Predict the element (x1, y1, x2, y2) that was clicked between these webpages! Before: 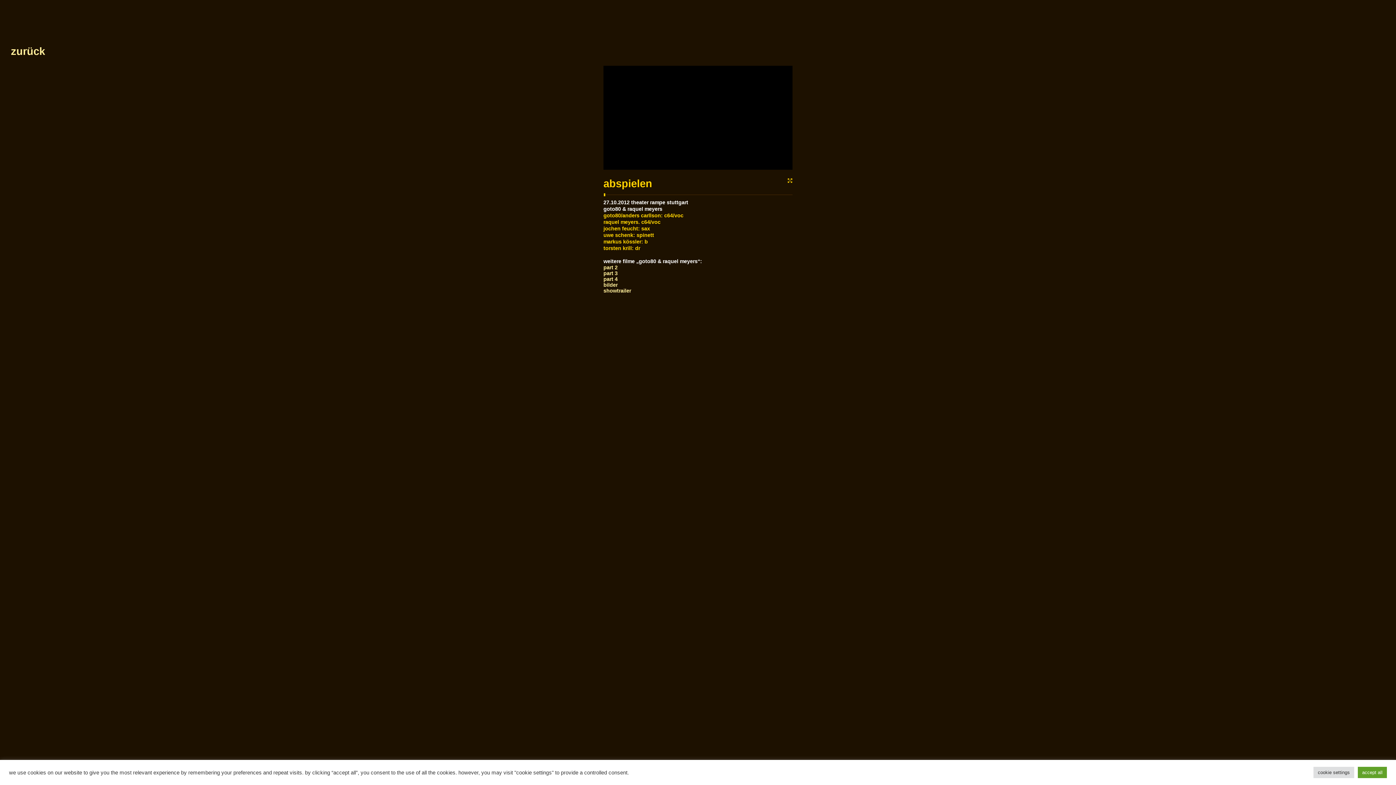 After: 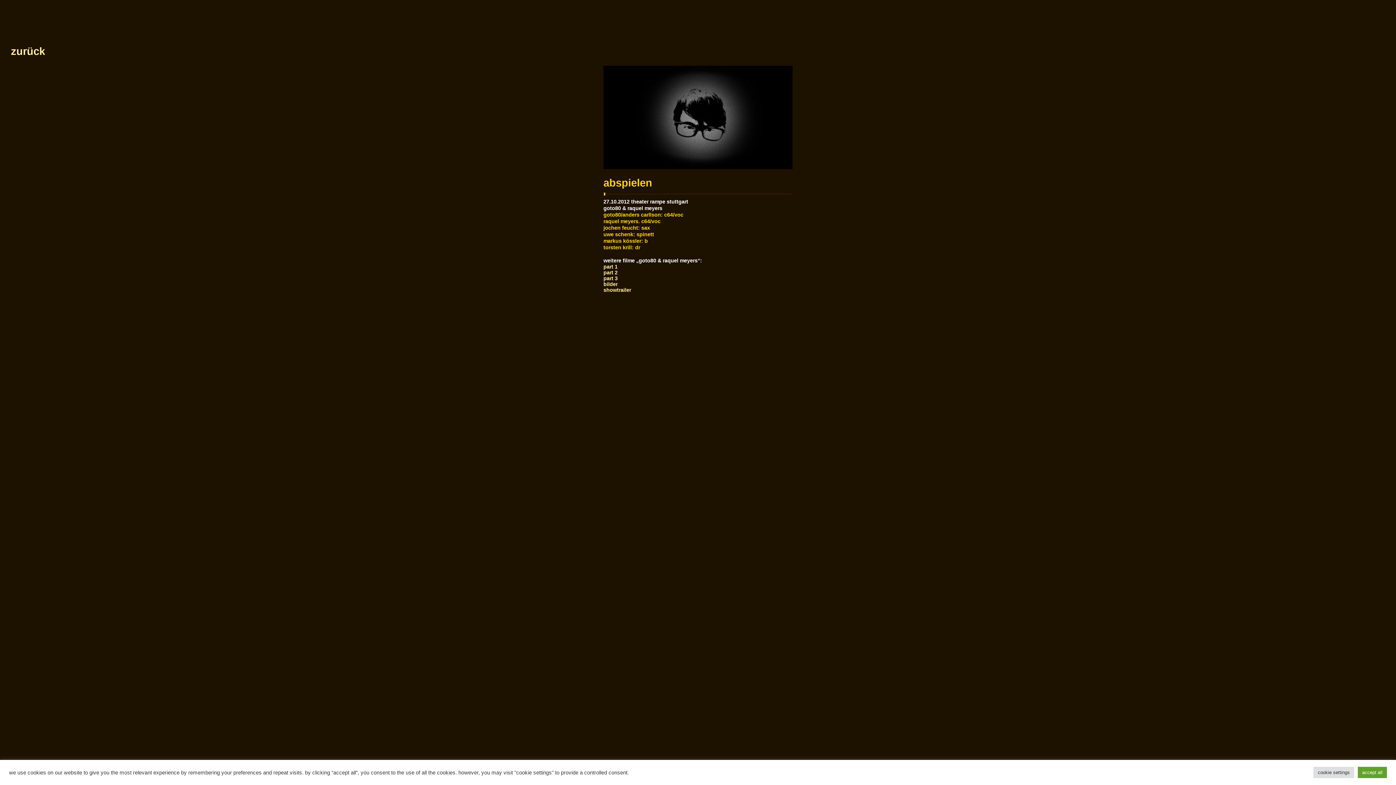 Action: label: part 4 bbox: (603, 276, 617, 282)